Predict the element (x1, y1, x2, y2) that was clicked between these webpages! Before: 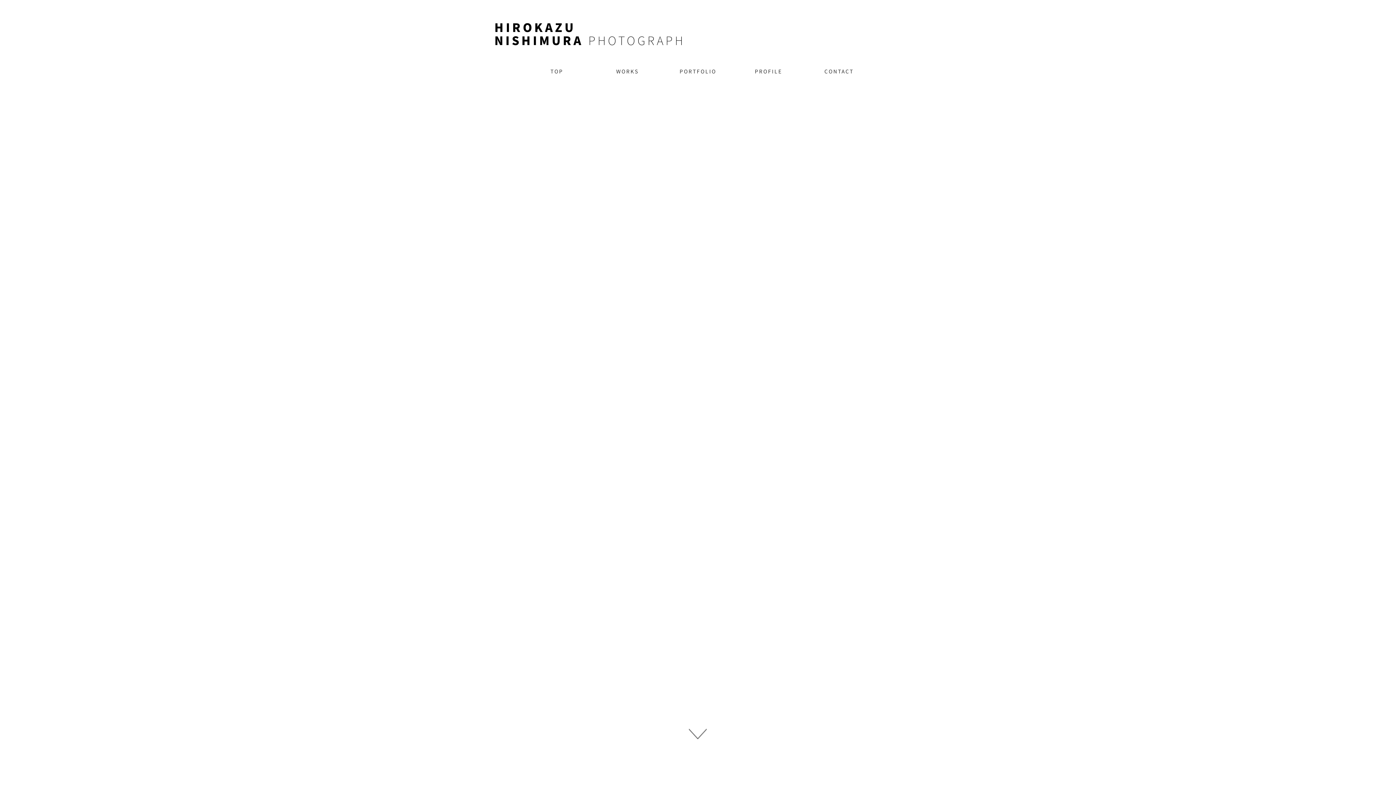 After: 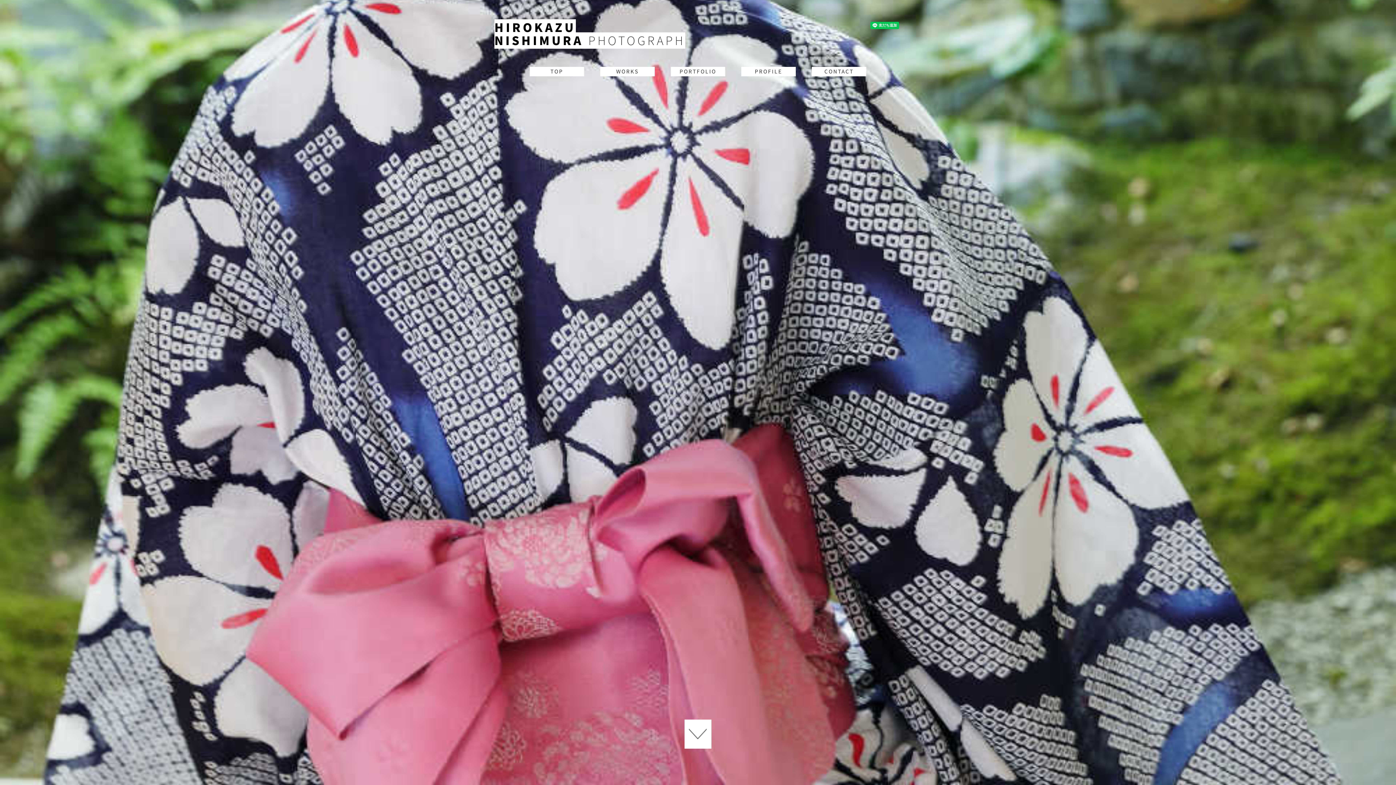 Action: label: TOP bbox: (550, 60, 563, 66)